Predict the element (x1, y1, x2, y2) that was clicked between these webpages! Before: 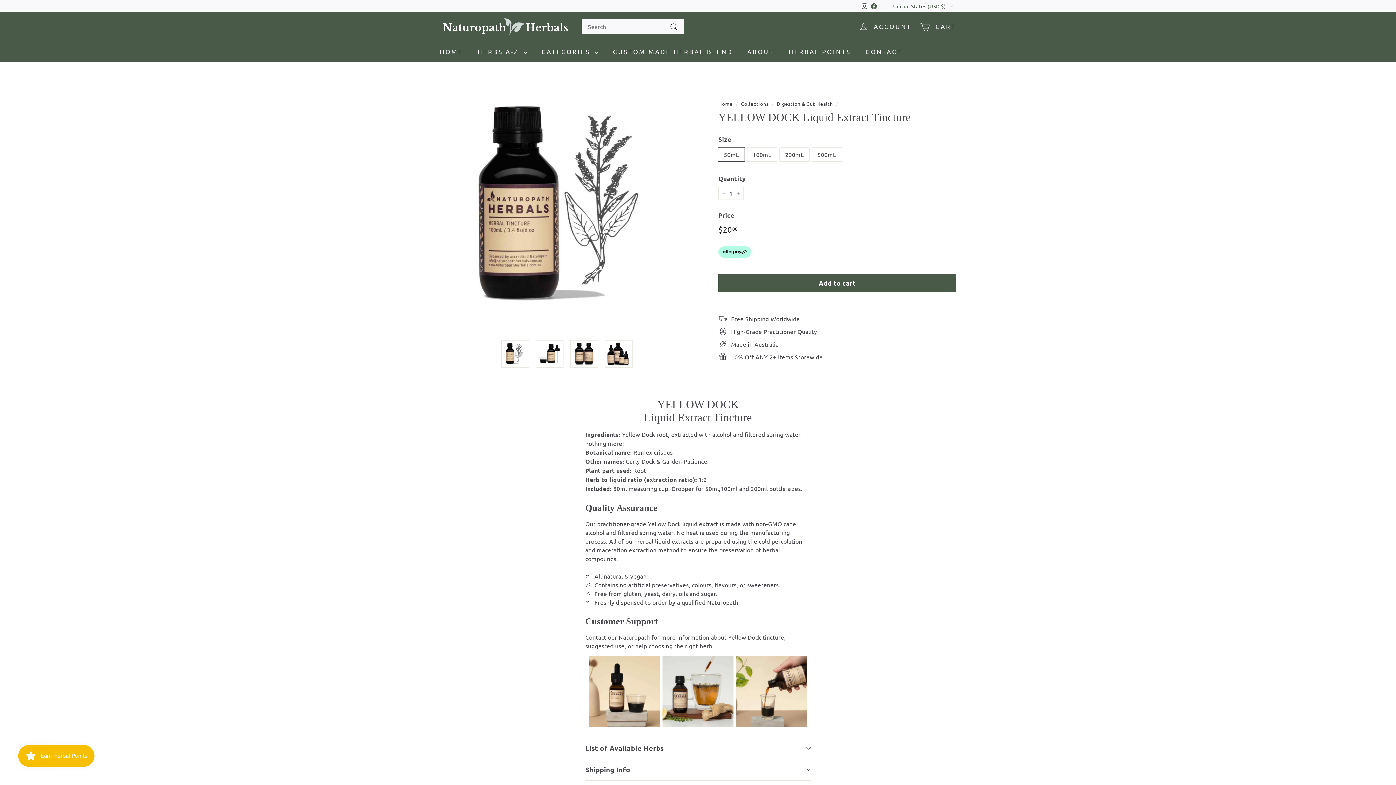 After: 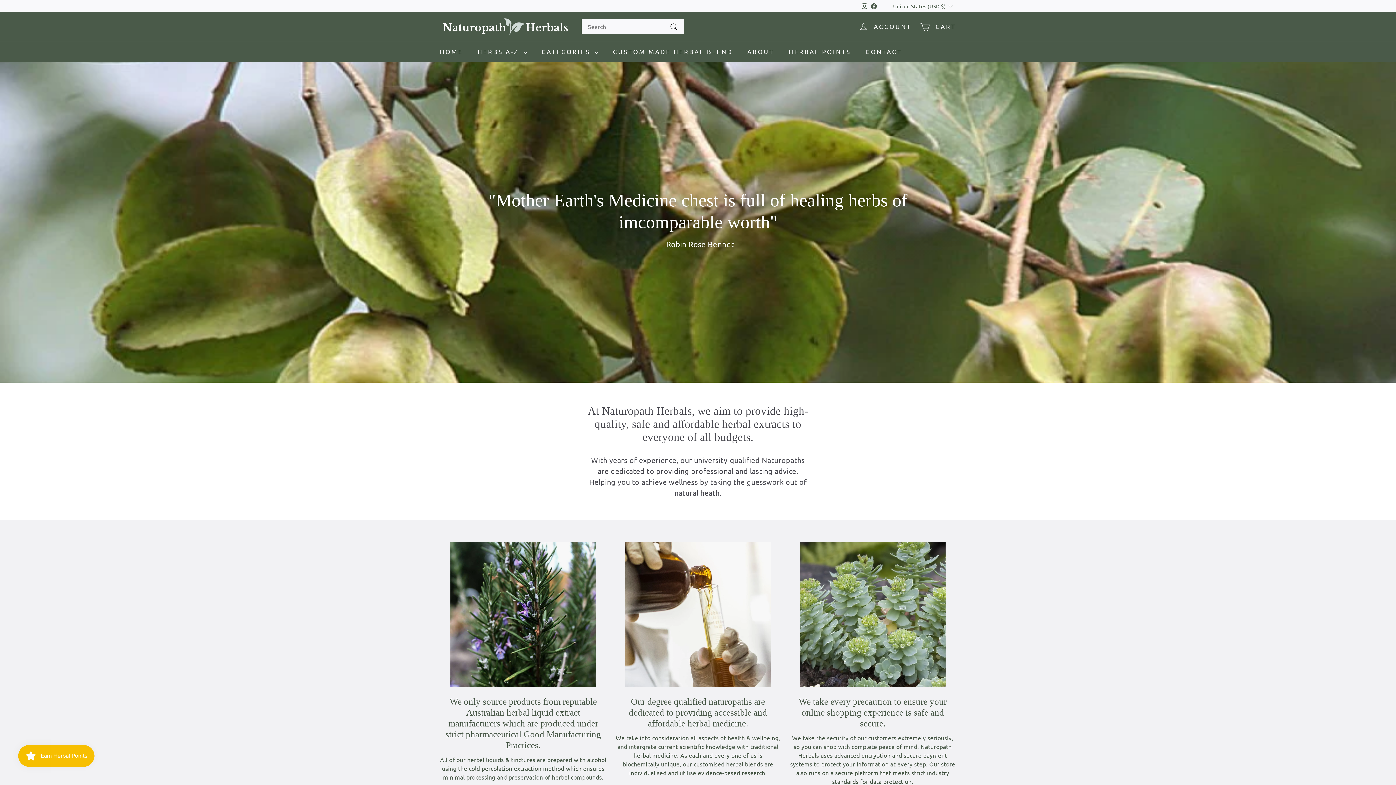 Action: label: ABOUT bbox: (740, 41, 781, 61)